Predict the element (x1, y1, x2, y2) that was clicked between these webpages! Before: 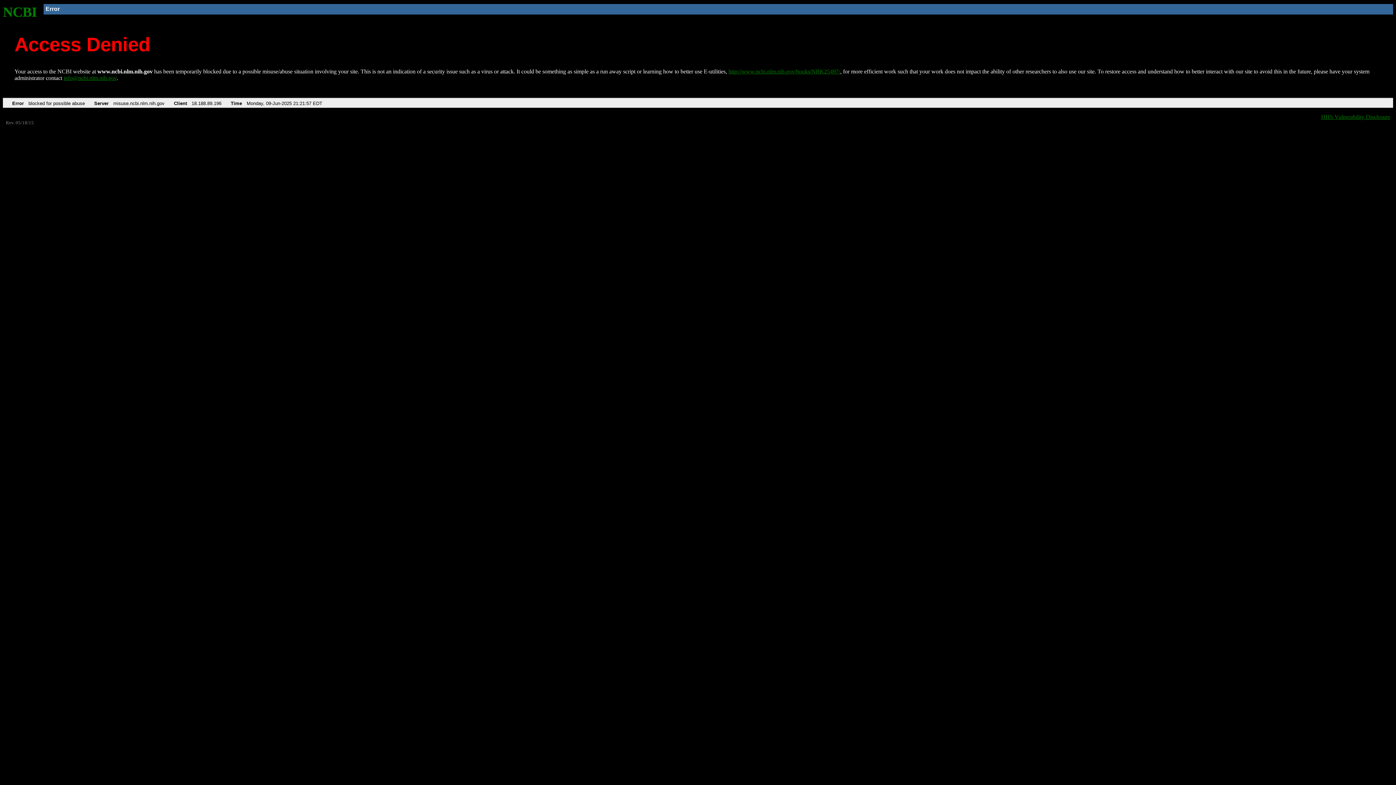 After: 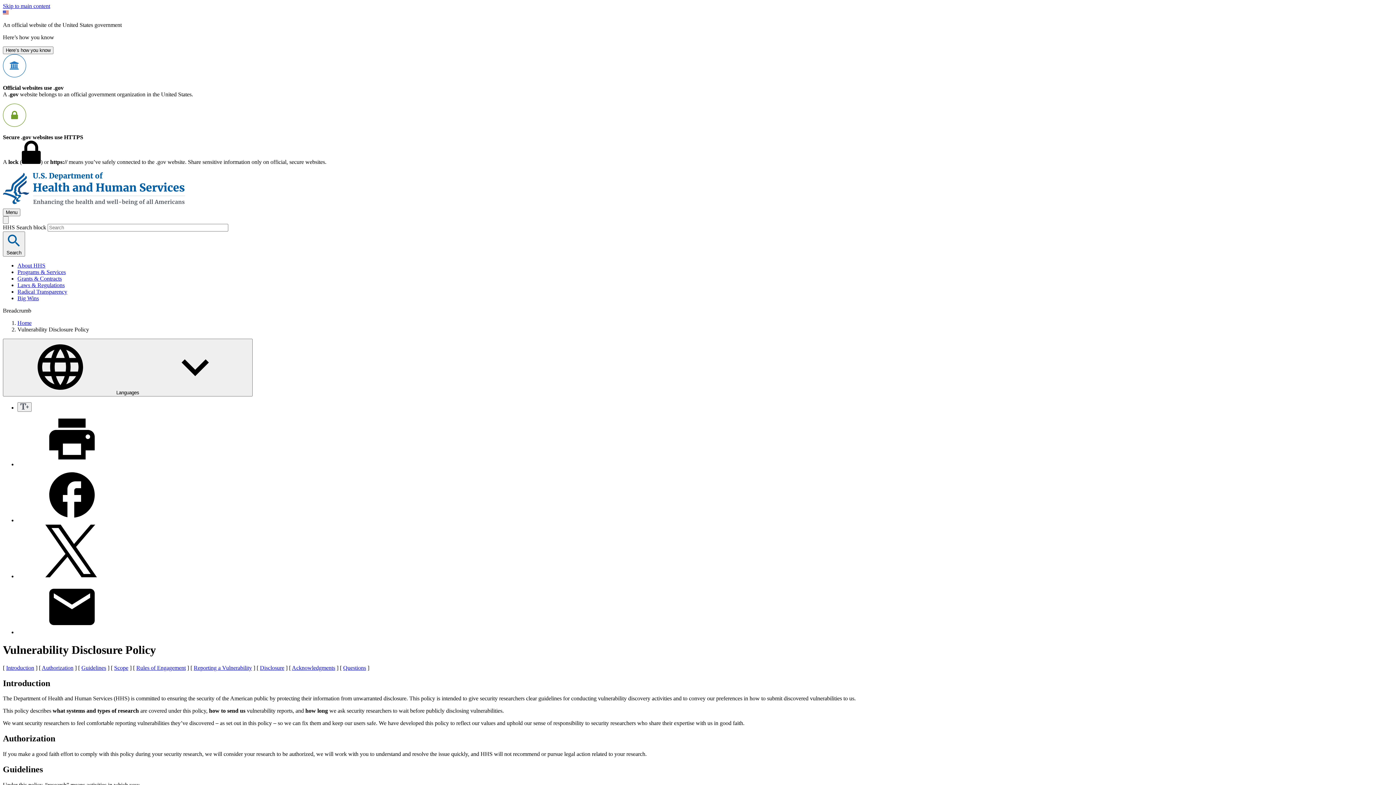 Action: label: HHS Vulnerability Disclosure bbox: (1321, 113, 1390, 119)